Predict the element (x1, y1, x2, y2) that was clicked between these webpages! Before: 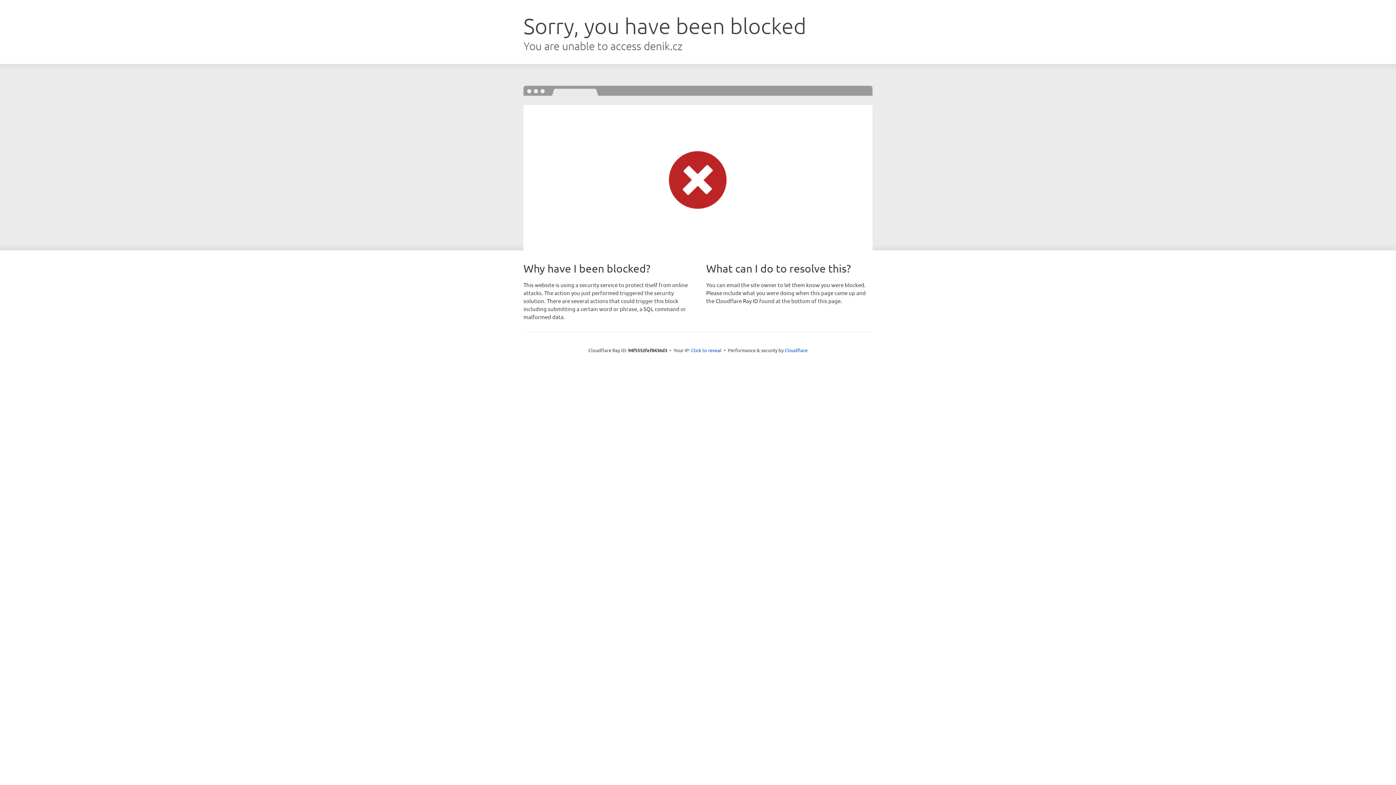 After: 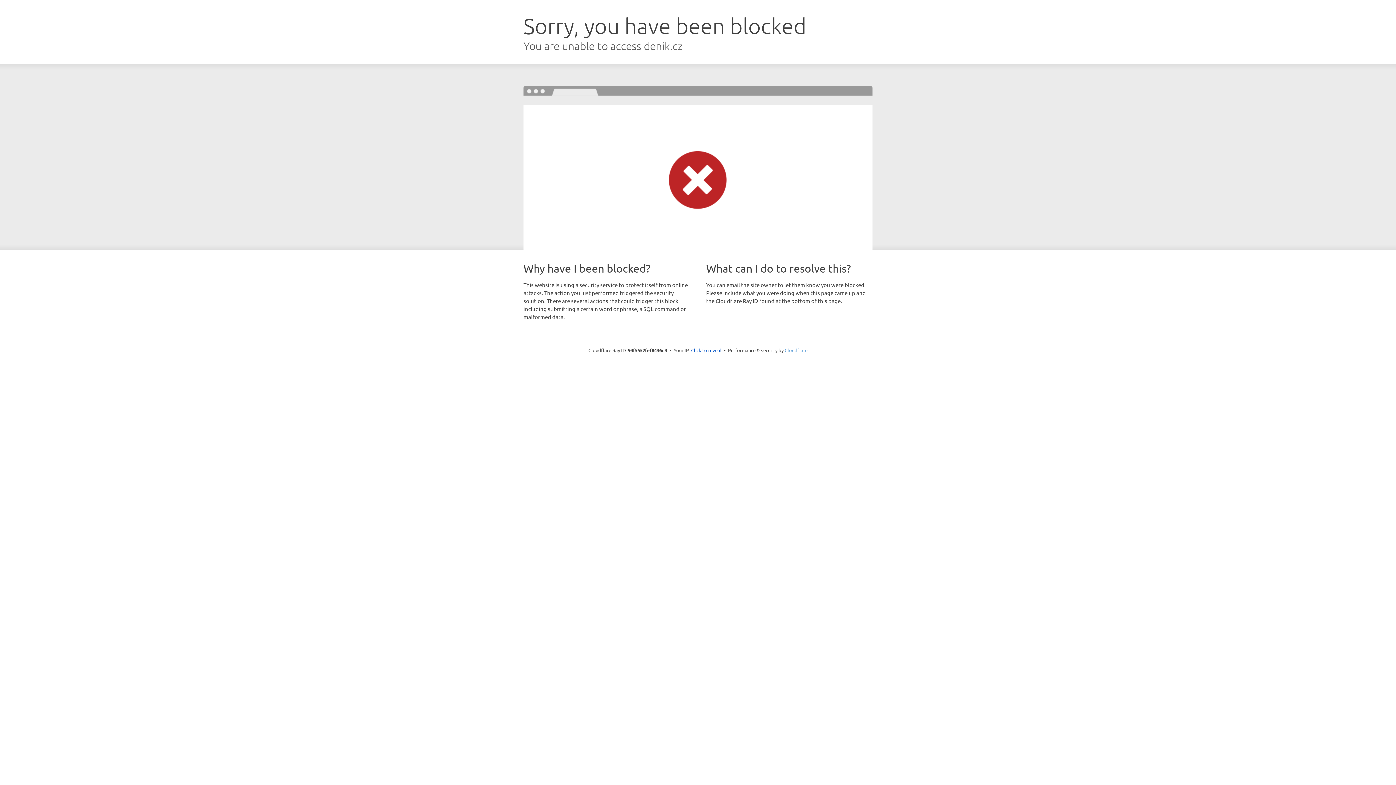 Action: bbox: (784, 347, 807, 353) label: Cloudflare